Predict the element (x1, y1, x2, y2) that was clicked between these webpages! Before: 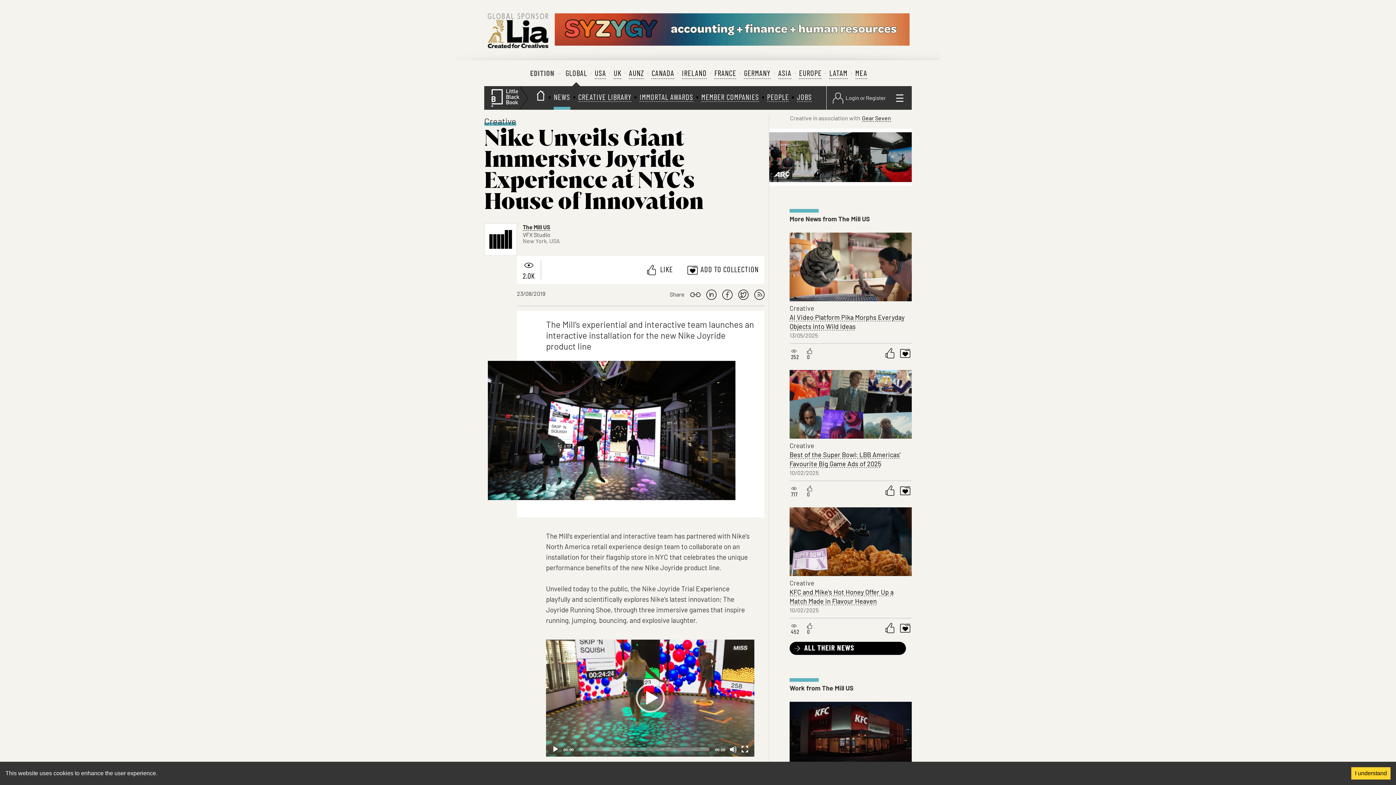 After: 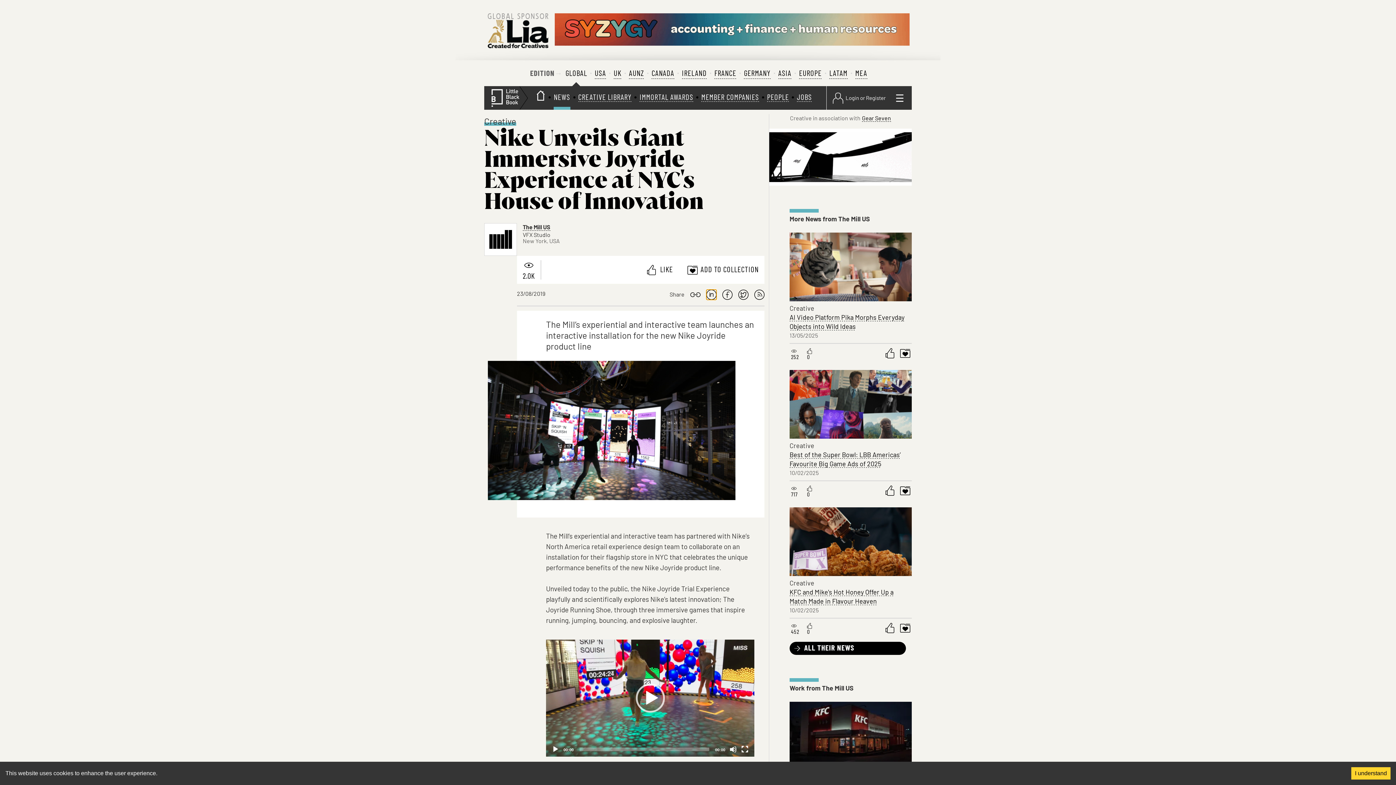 Action: label: linkedin bbox: (706, 289, 716, 300)